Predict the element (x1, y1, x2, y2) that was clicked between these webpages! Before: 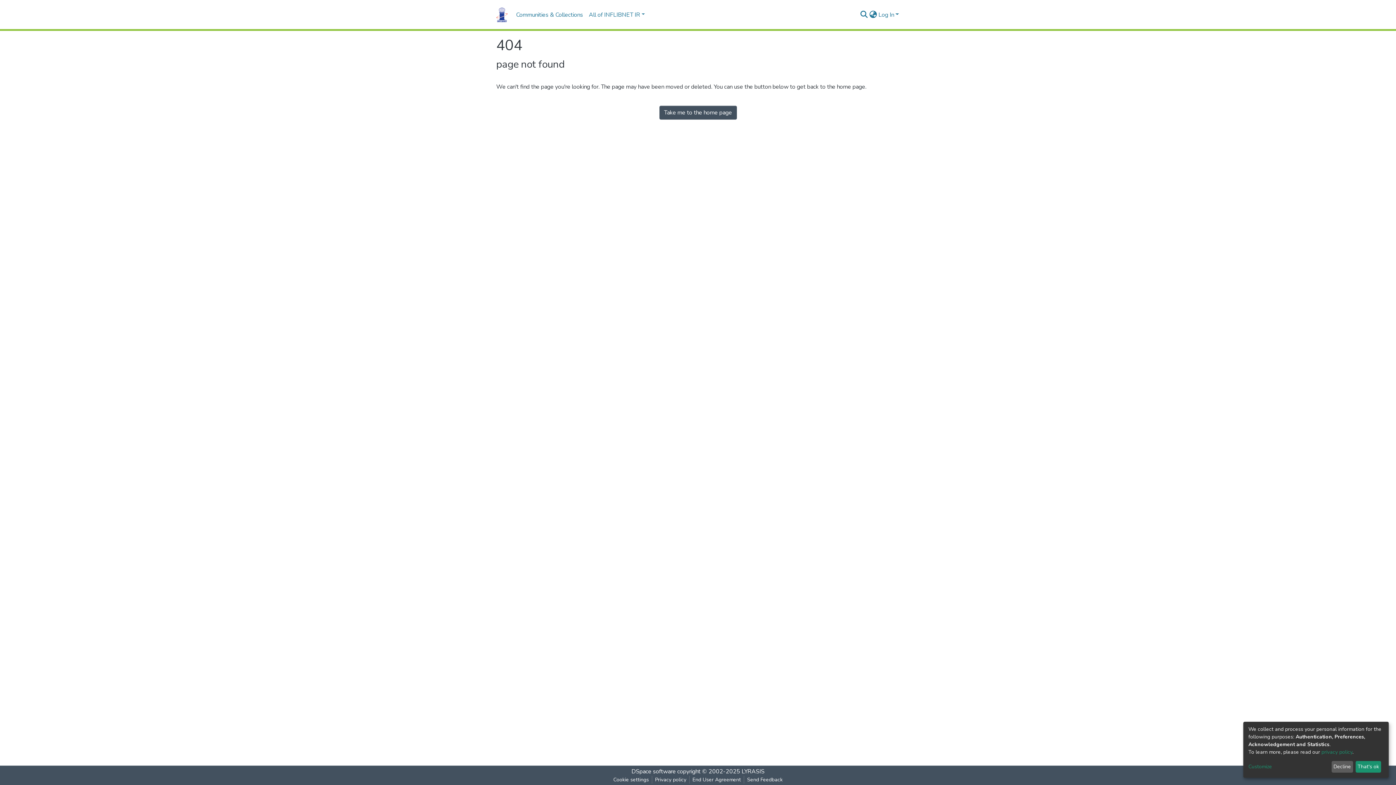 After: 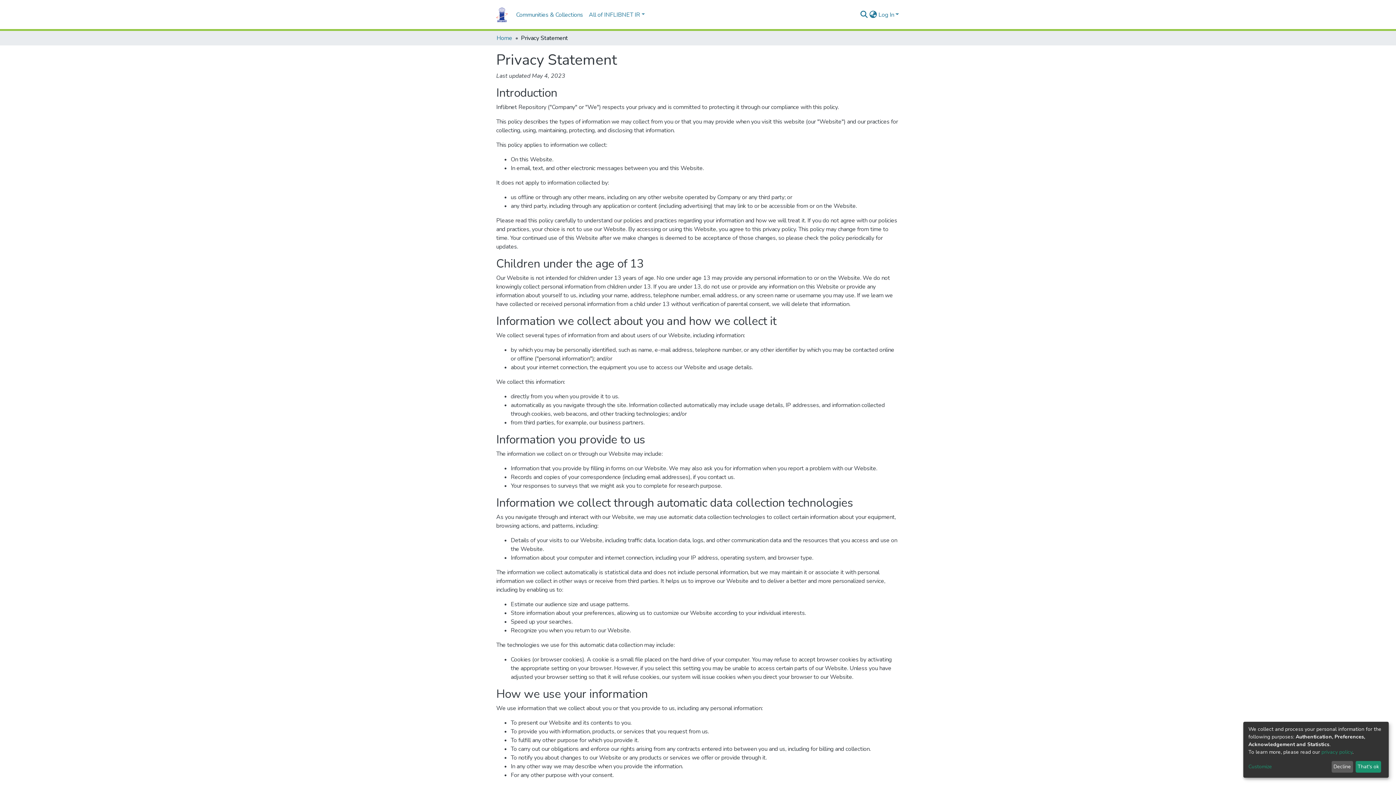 Action: bbox: (1321, 749, 1352, 755) label: privacy policy